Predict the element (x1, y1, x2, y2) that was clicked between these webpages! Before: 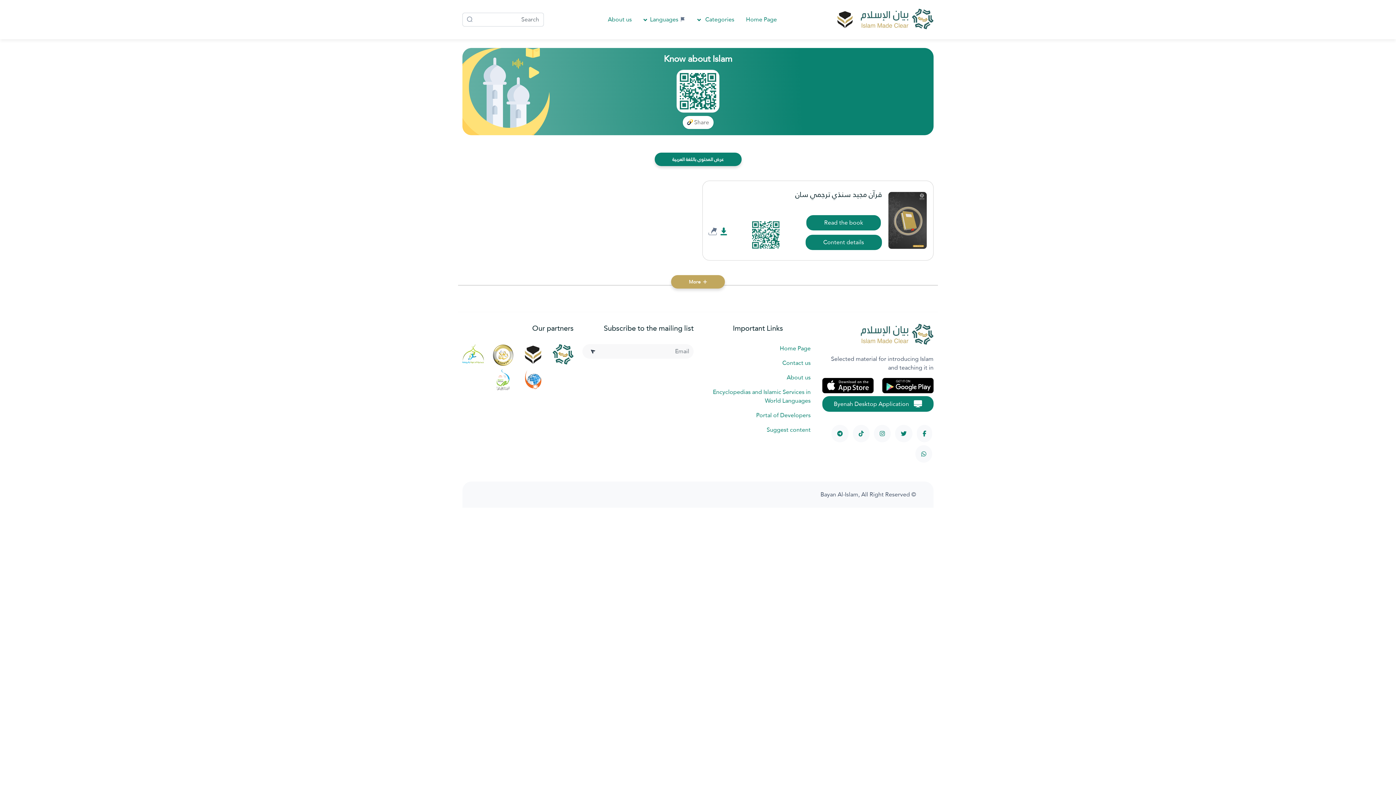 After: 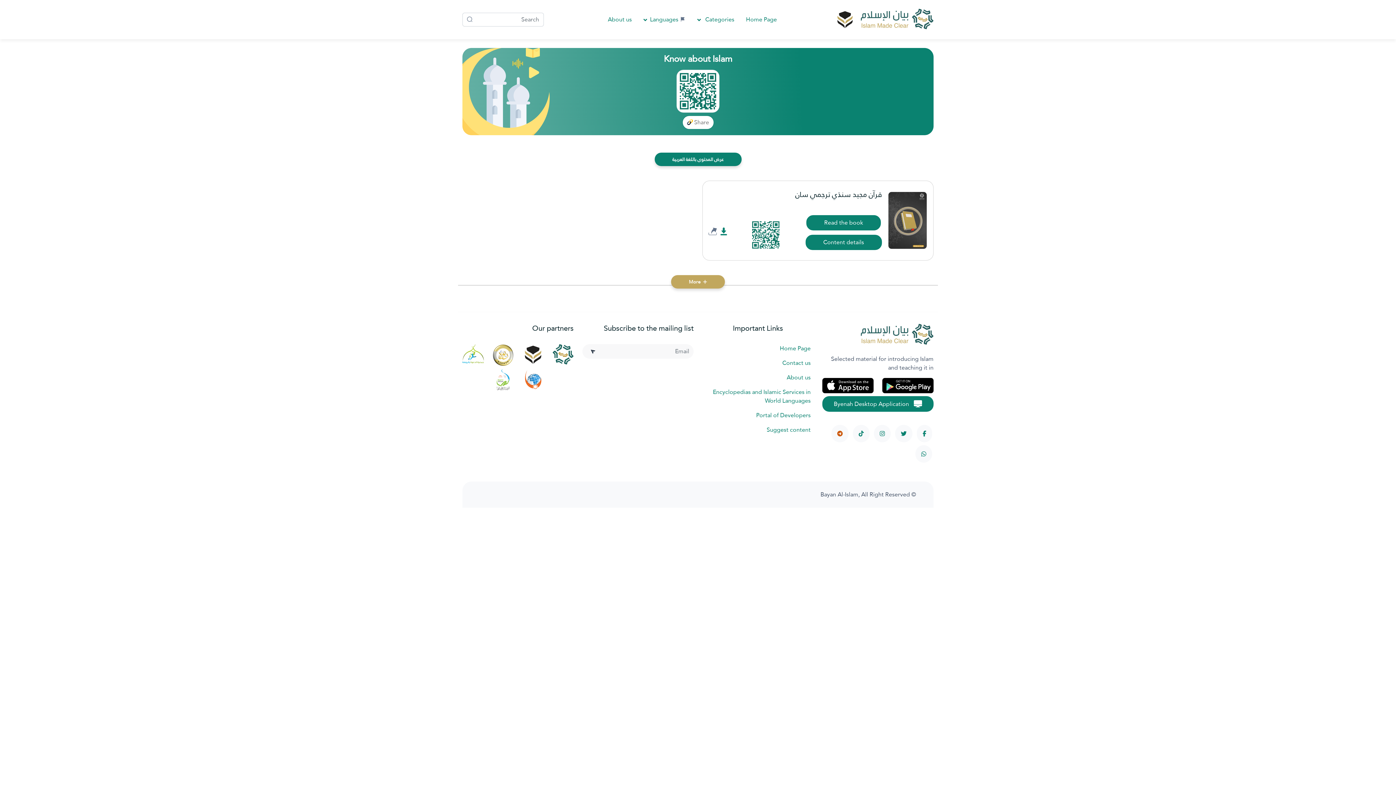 Action: bbox: (831, 424, 848, 442)